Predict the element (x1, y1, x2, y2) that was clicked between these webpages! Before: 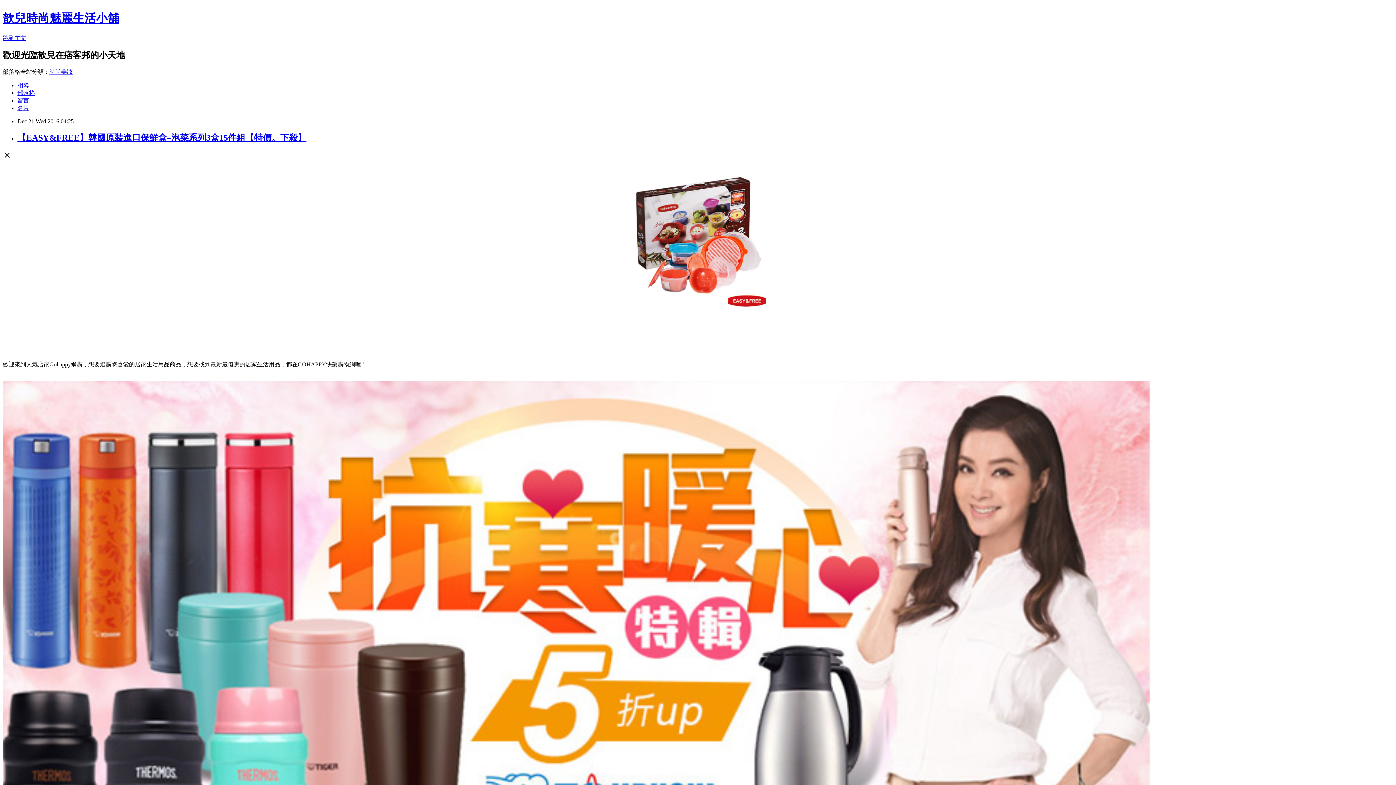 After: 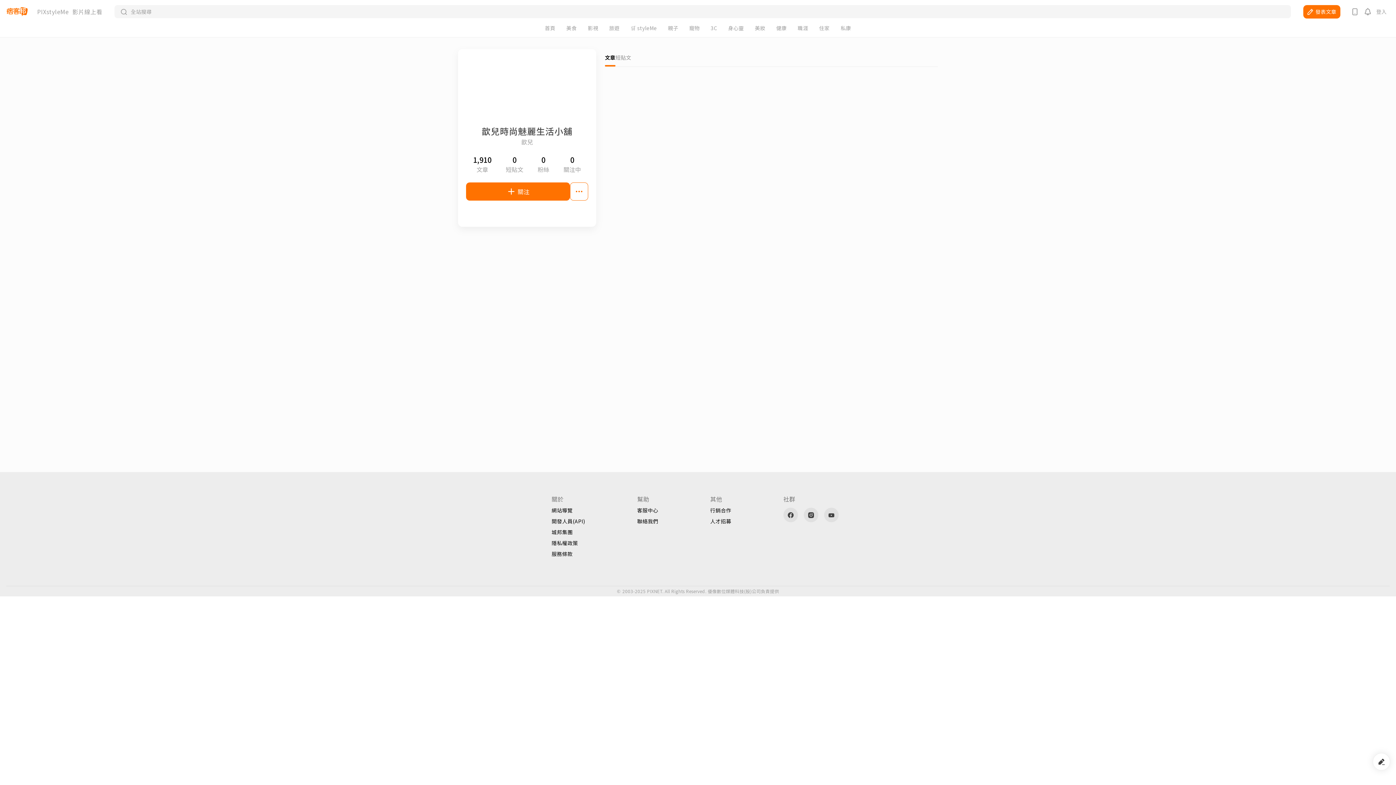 Action: label: 名片 bbox: (17, 104, 29, 111)